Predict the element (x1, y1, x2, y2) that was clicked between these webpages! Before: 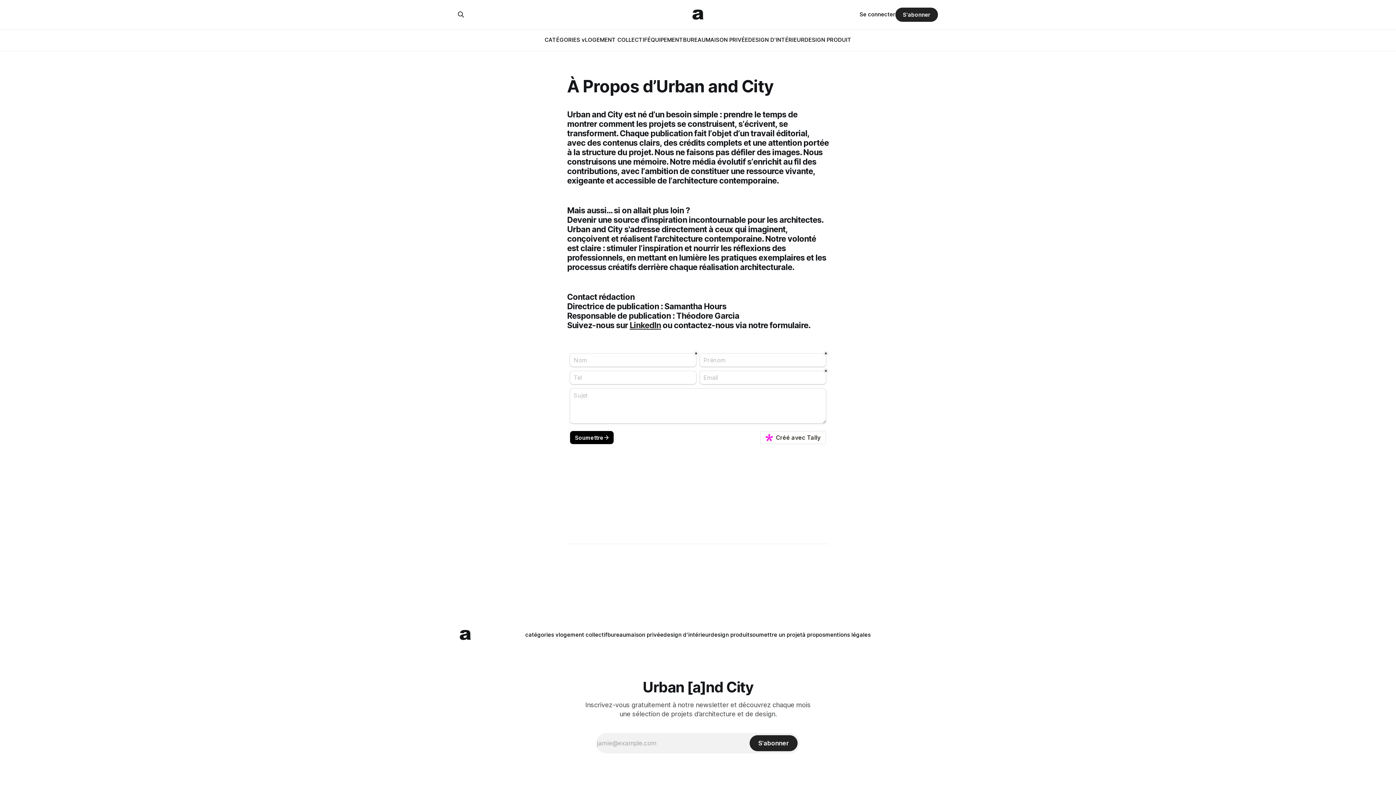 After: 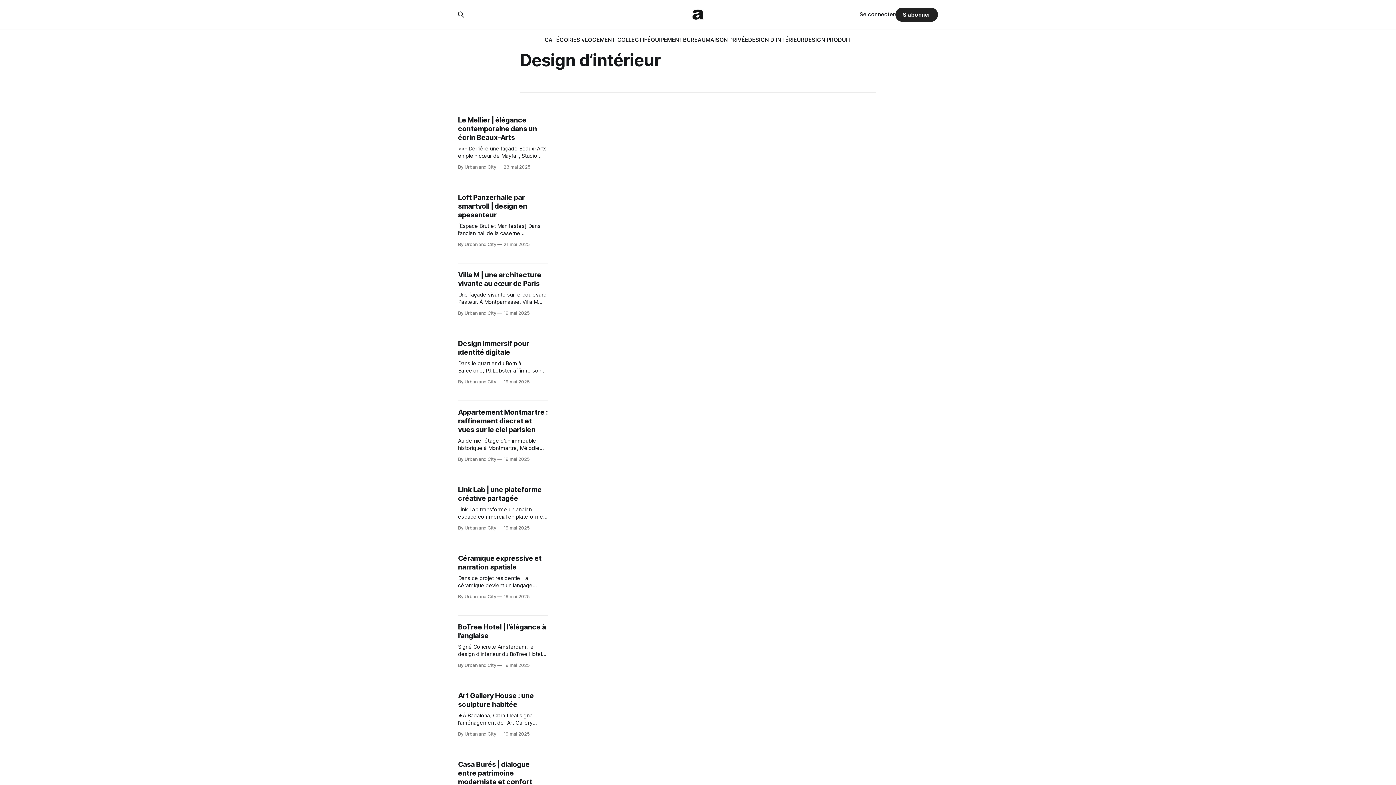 Action: label: DESIGN D'INTÉRIEUR bbox: (748, 36, 804, 43)